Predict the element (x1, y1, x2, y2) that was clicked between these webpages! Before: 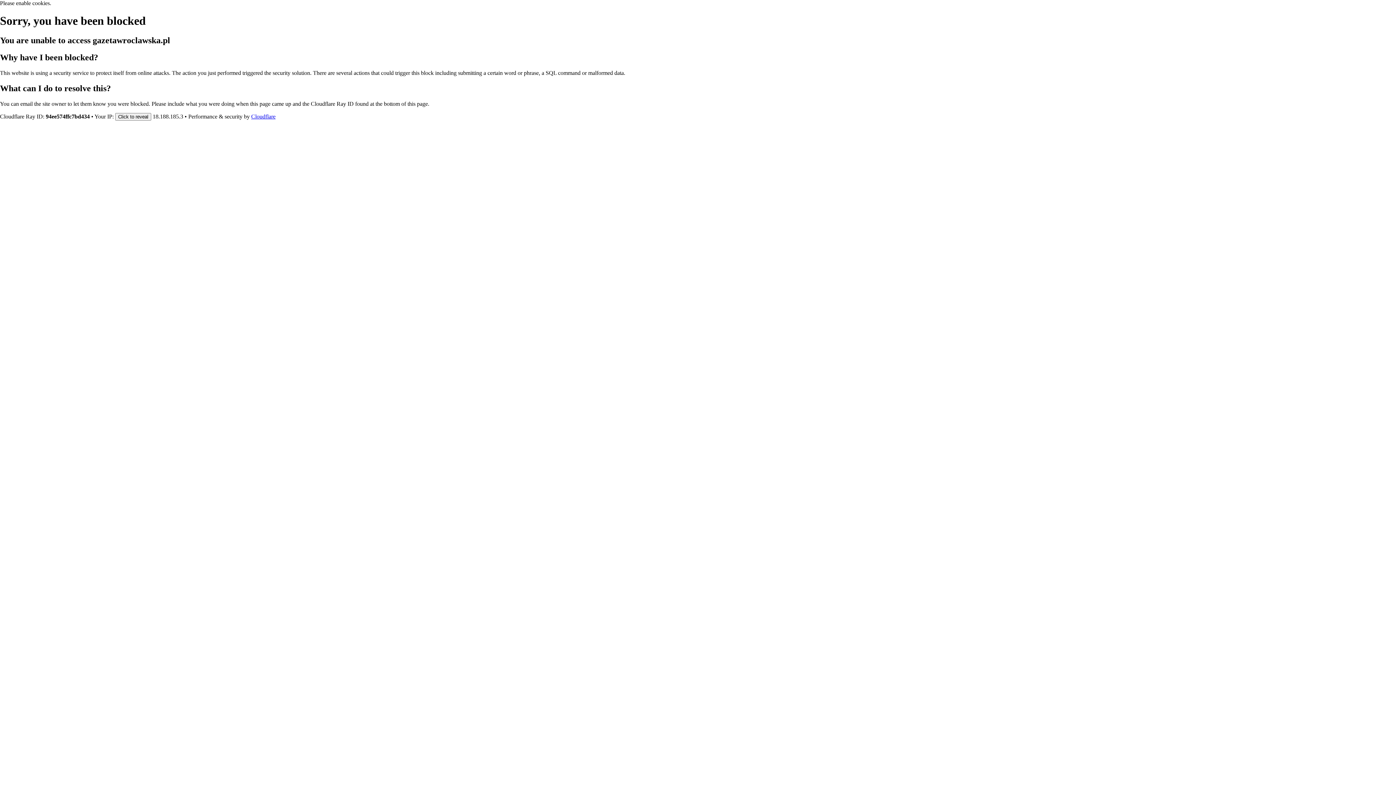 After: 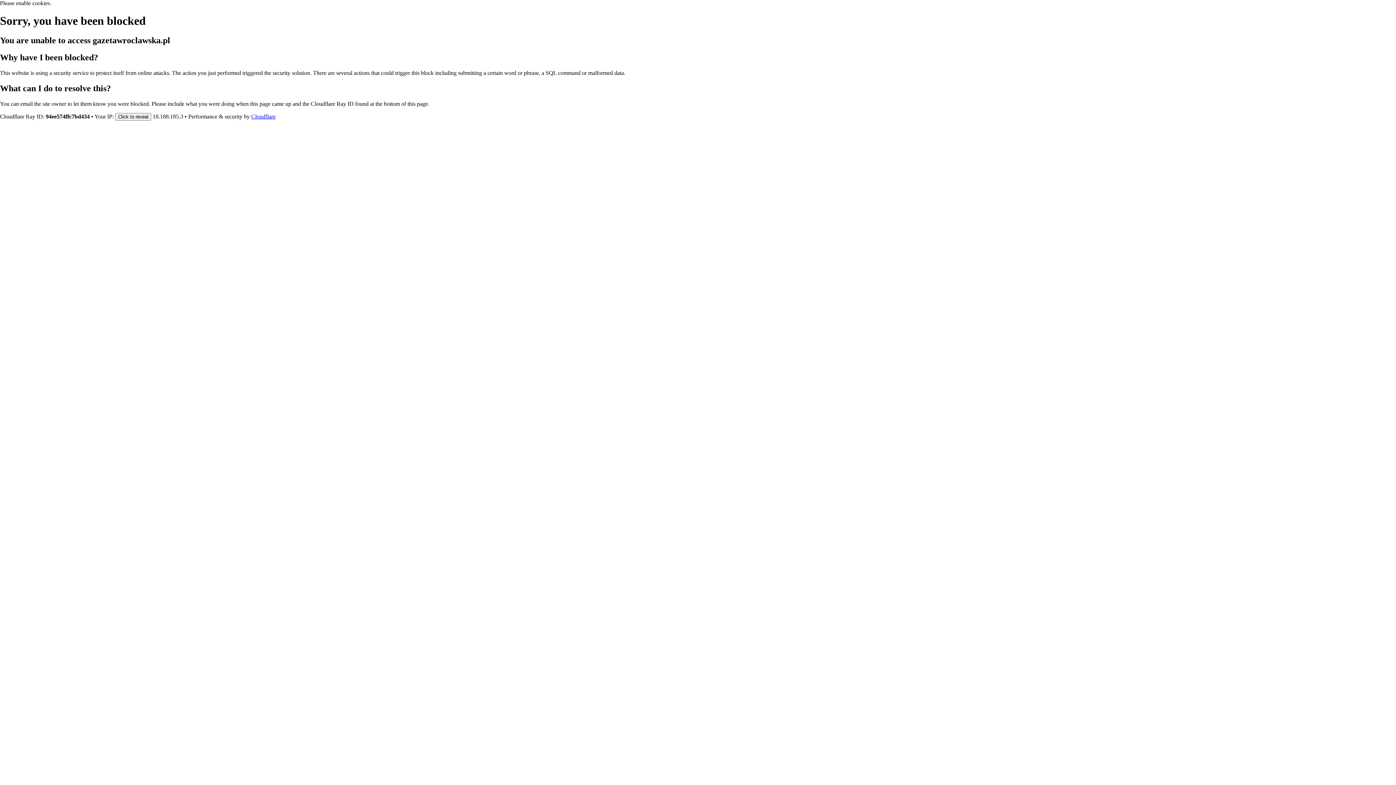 Action: bbox: (251, 113, 275, 119) label: Cloudflare